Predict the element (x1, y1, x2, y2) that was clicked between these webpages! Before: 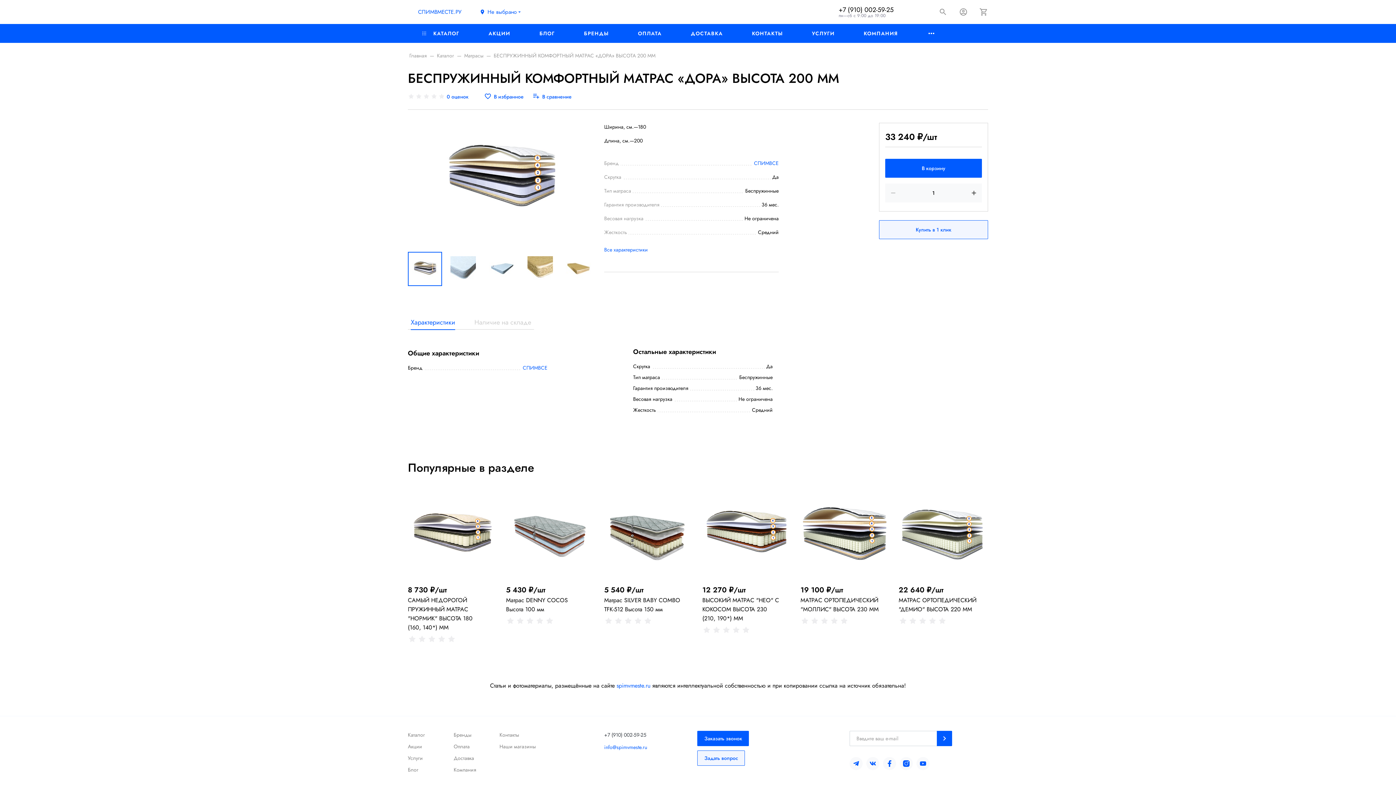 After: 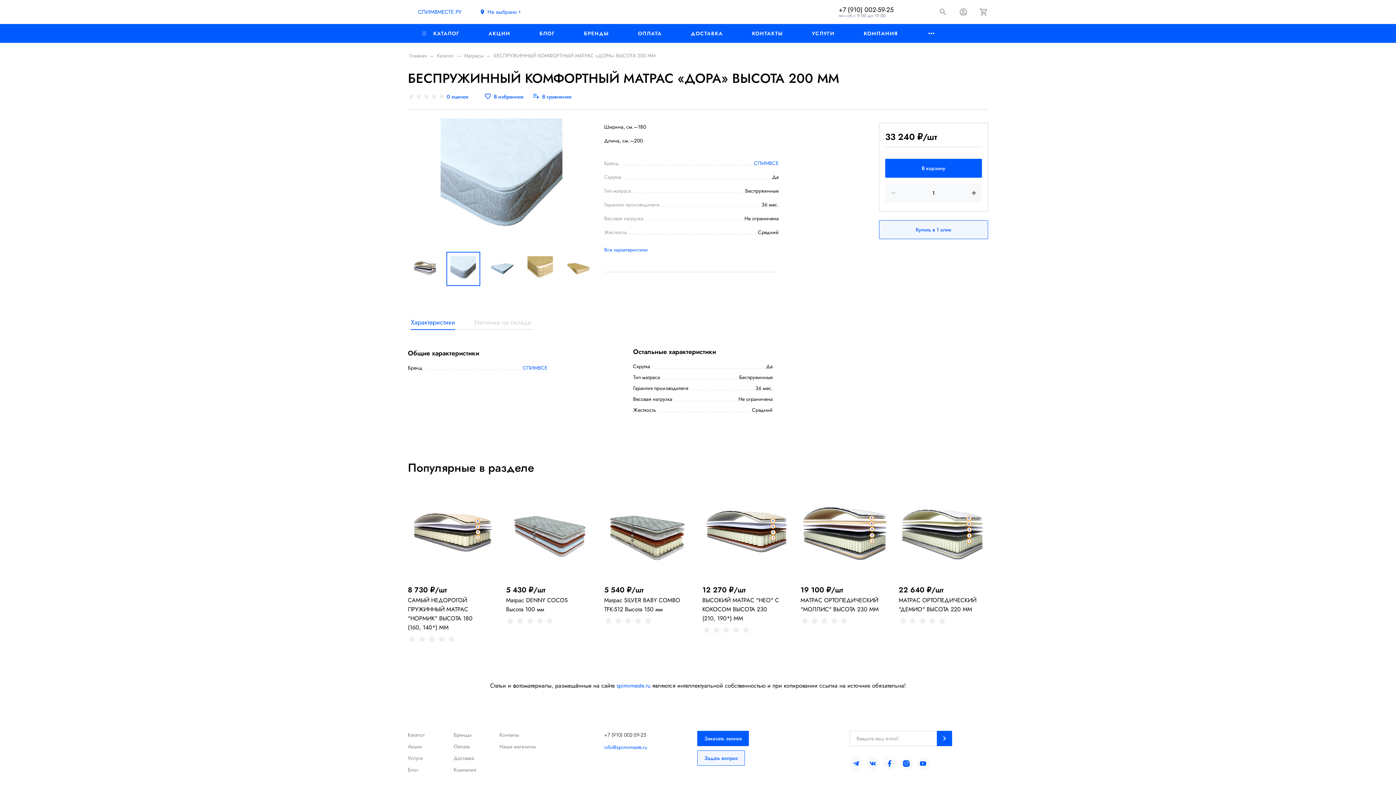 Action: bbox: (446, 252, 480, 286)